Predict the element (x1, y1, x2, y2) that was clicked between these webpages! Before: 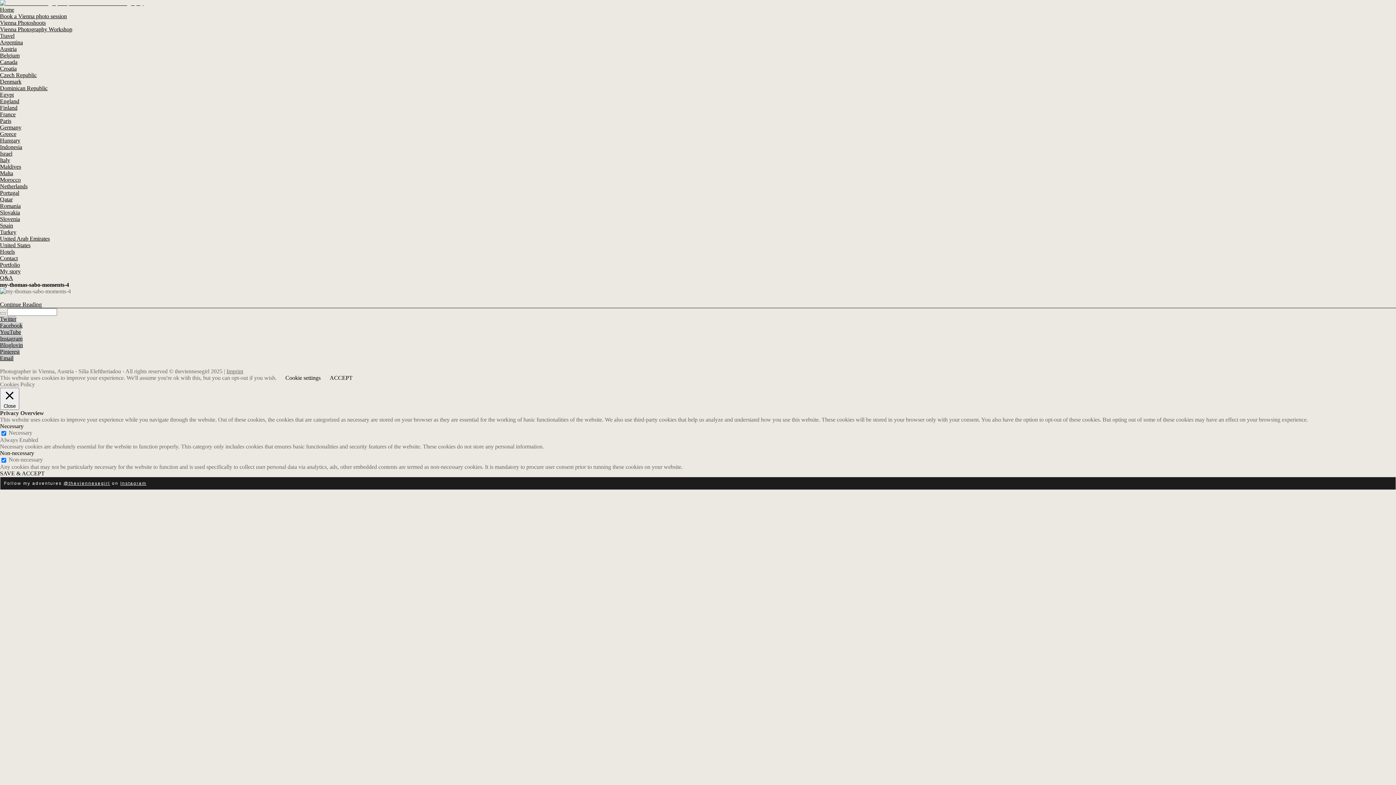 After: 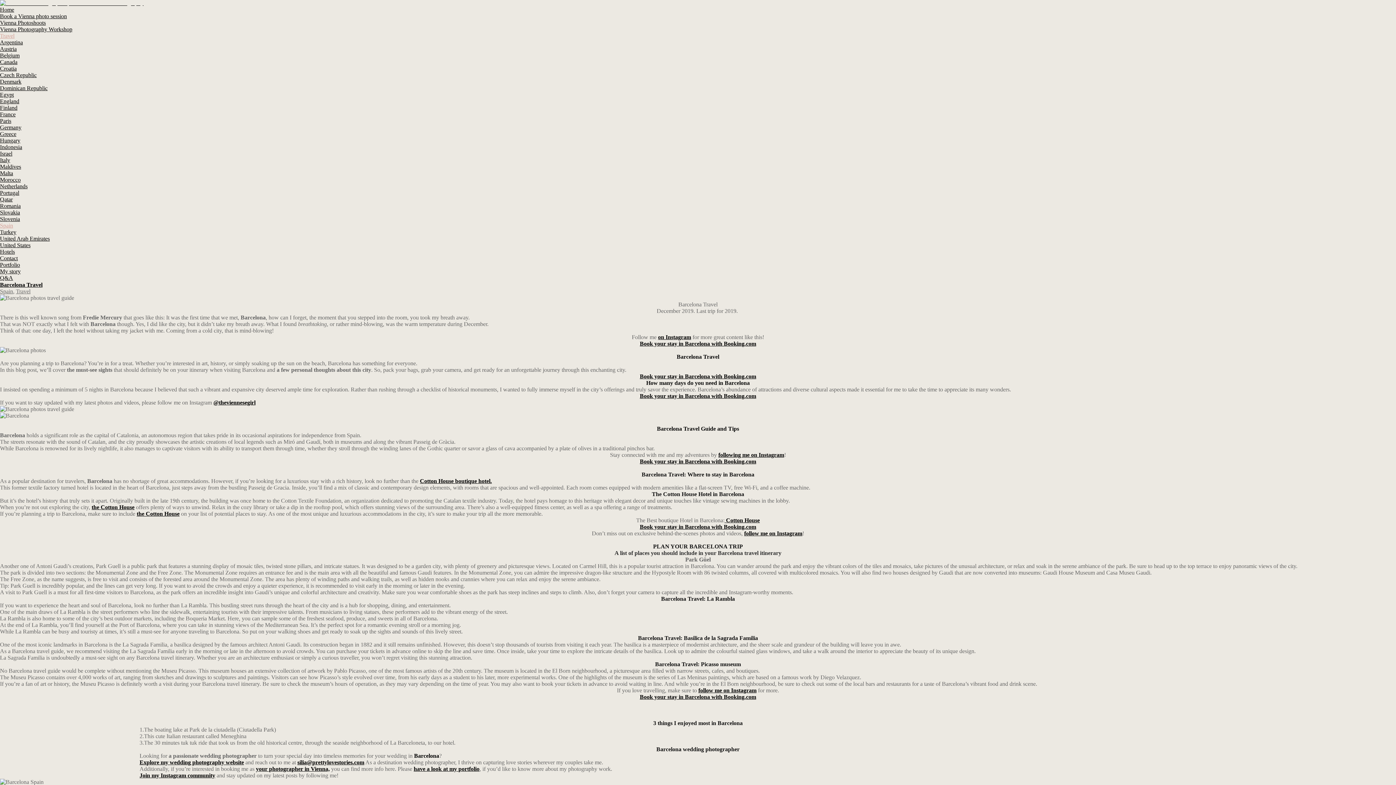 Action: bbox: (0, 222, 13, 228) label: Spain